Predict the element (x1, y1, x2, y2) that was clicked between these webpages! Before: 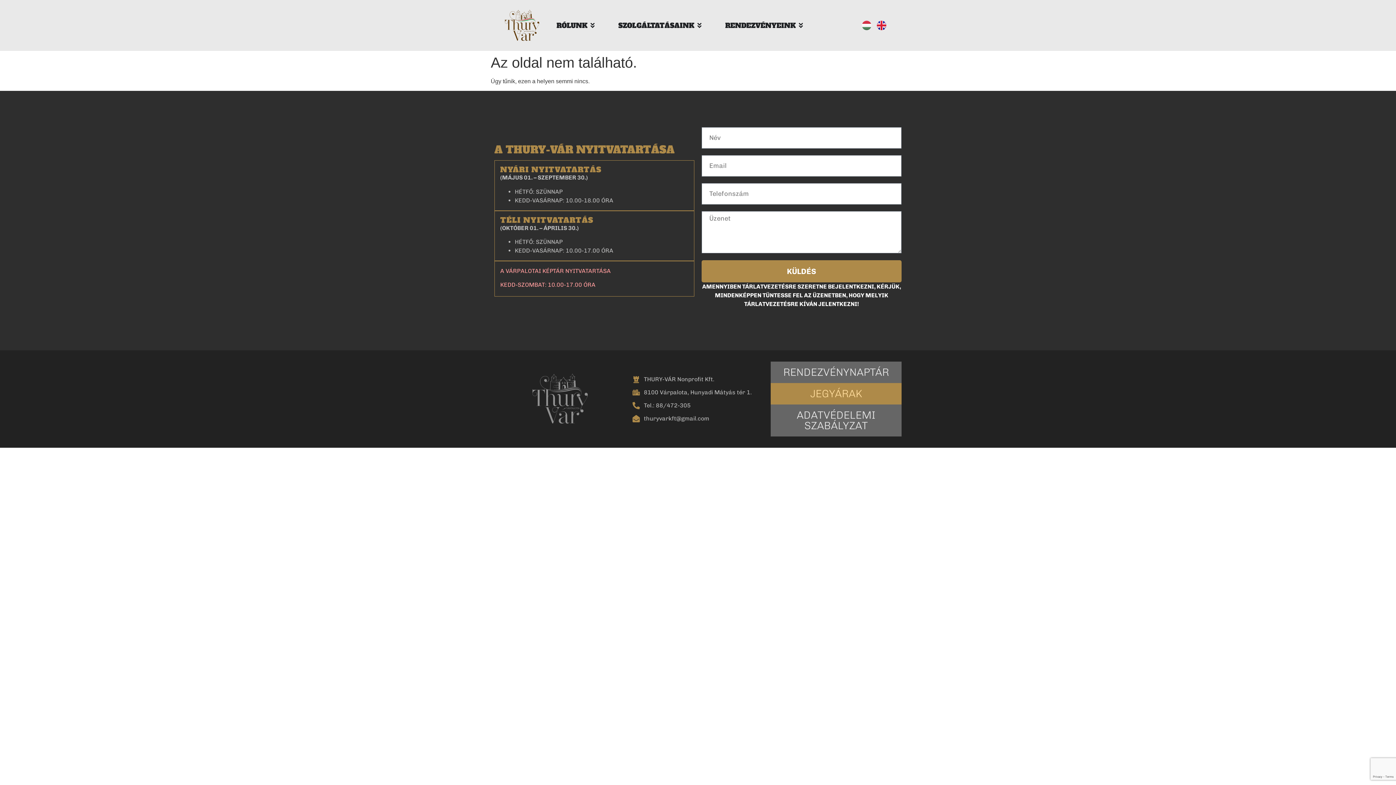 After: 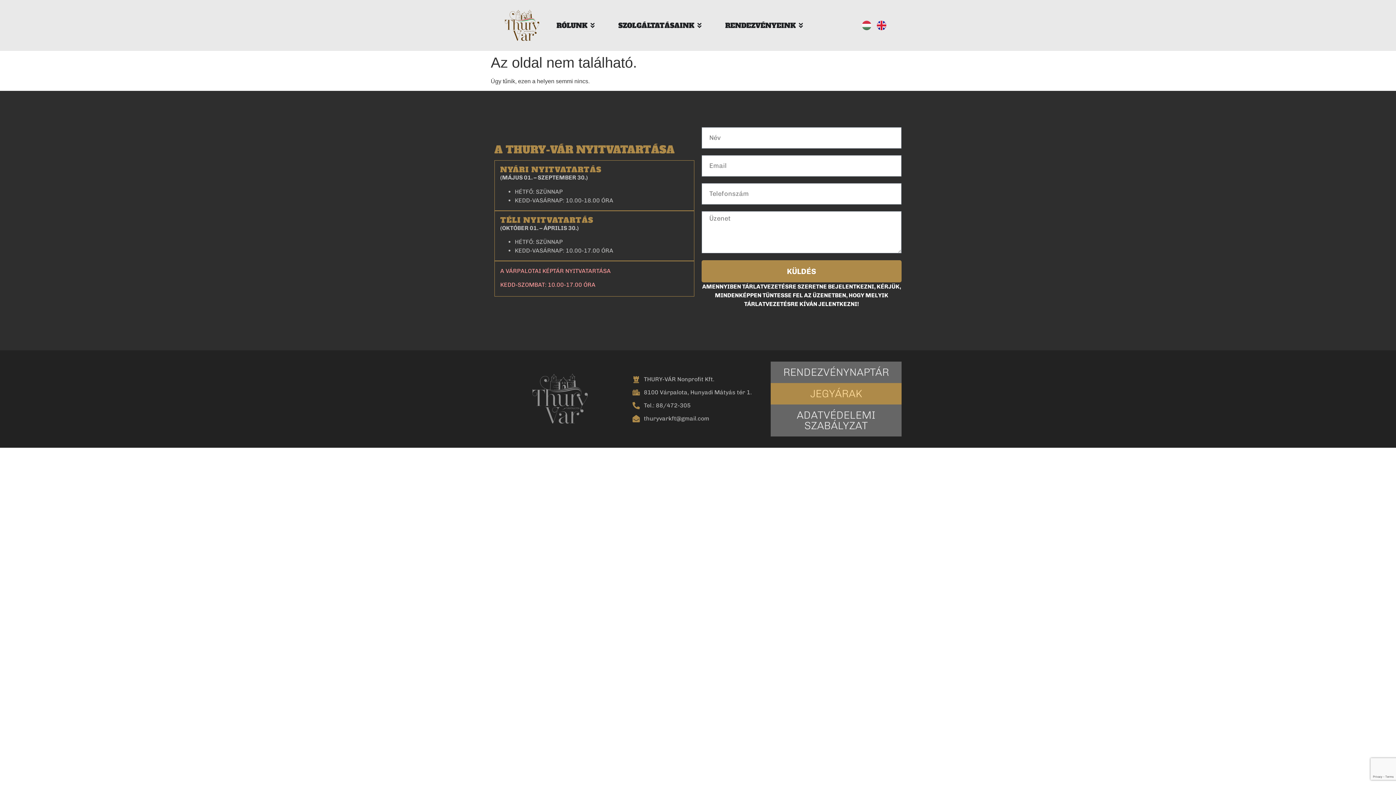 Action: bbox: (632, 401, 763, 410) label: Tel.: 88/472-305